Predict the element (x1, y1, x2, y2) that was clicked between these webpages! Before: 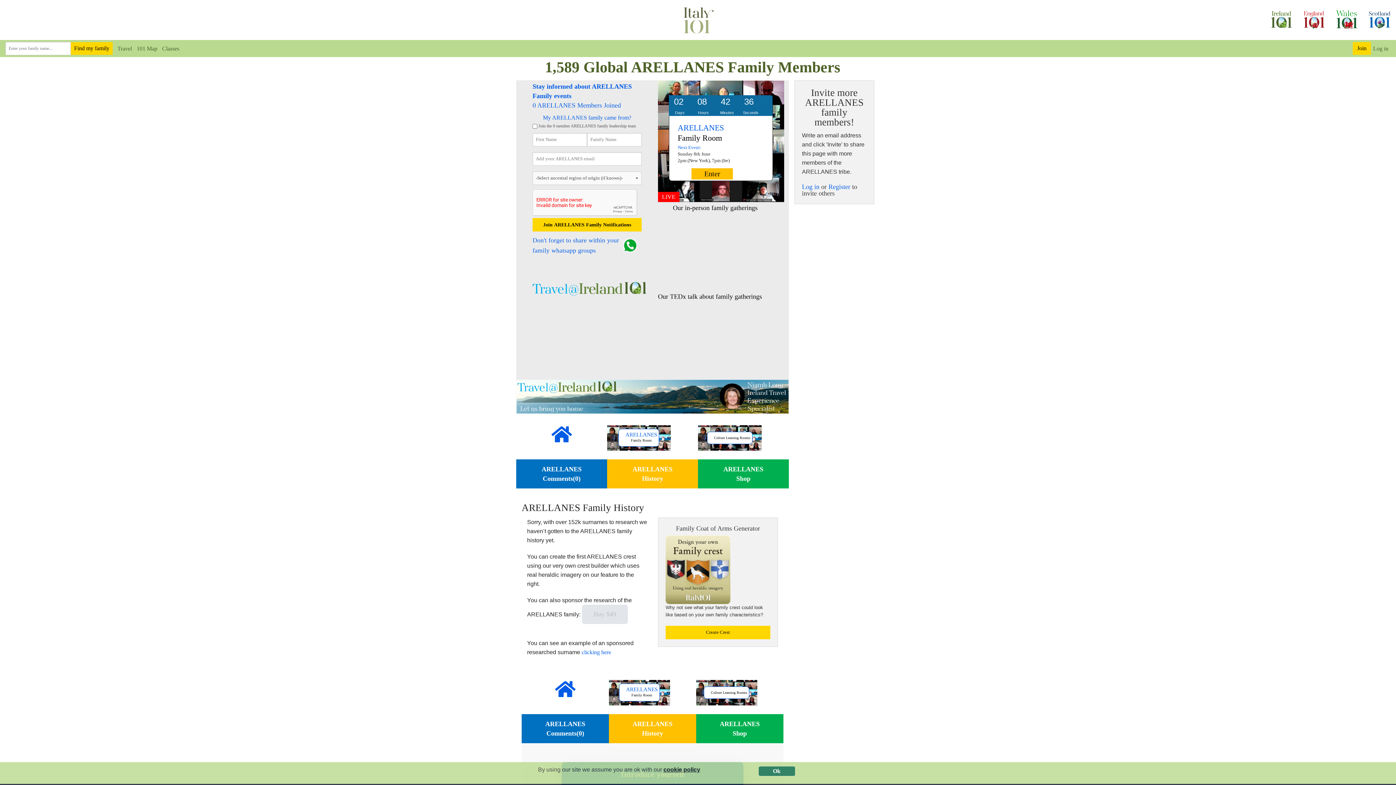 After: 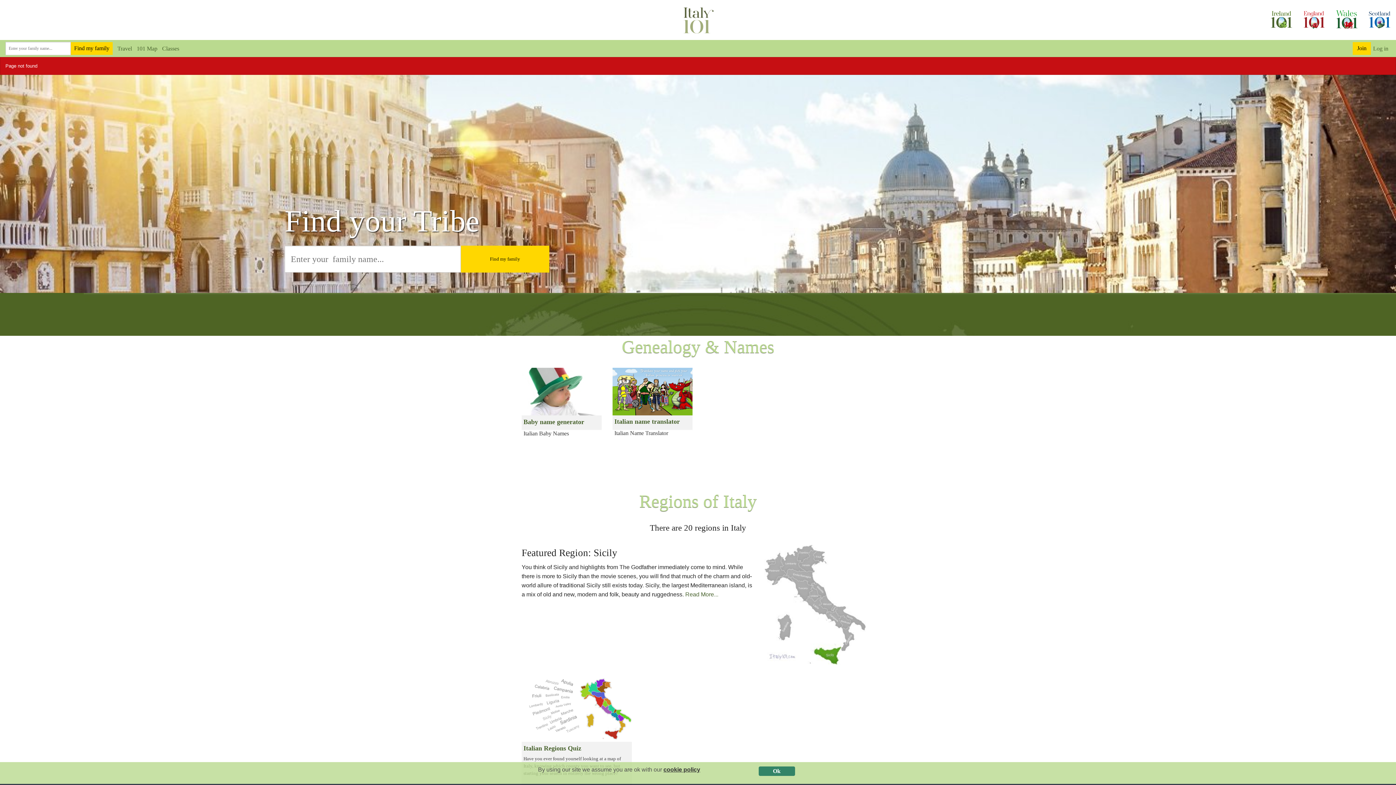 Action: bbox: (532, 285, 647, 291)